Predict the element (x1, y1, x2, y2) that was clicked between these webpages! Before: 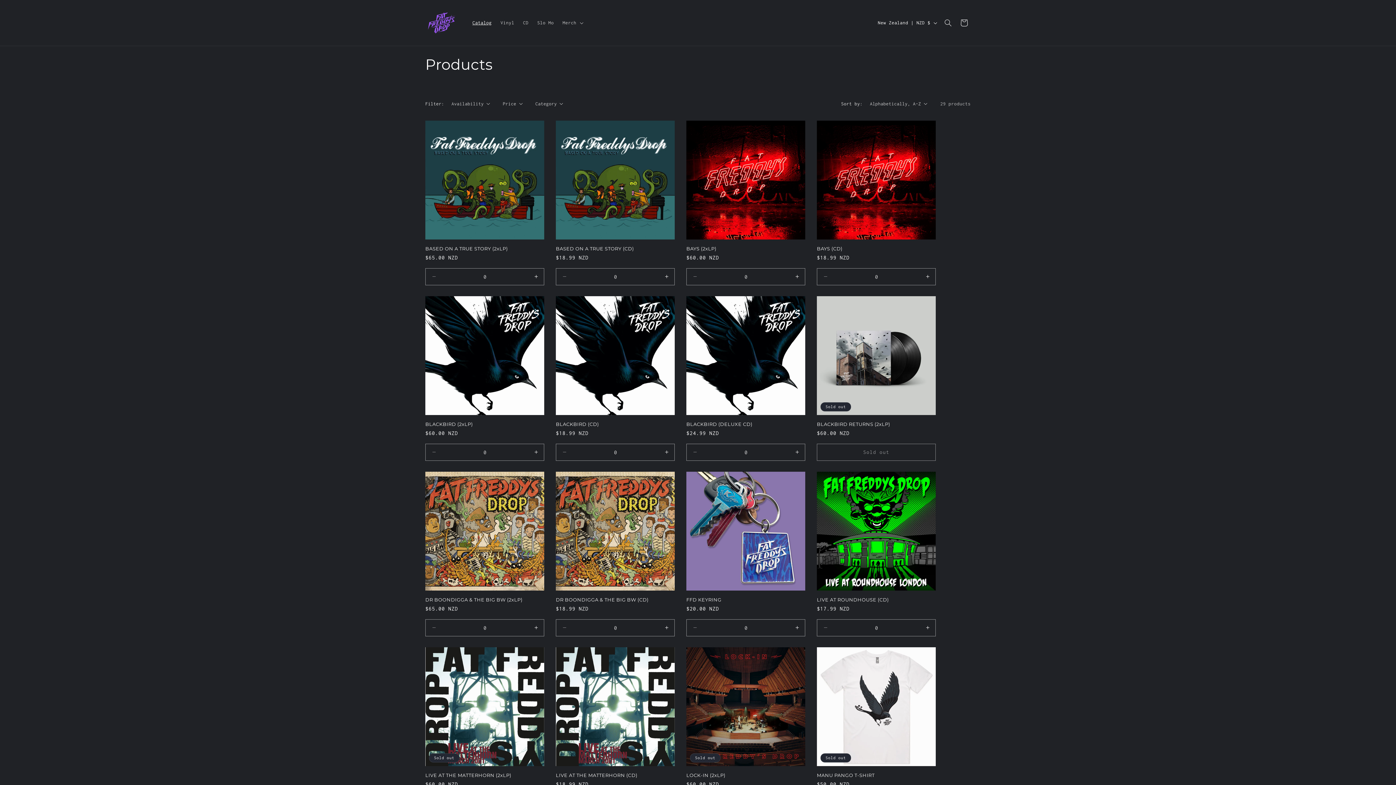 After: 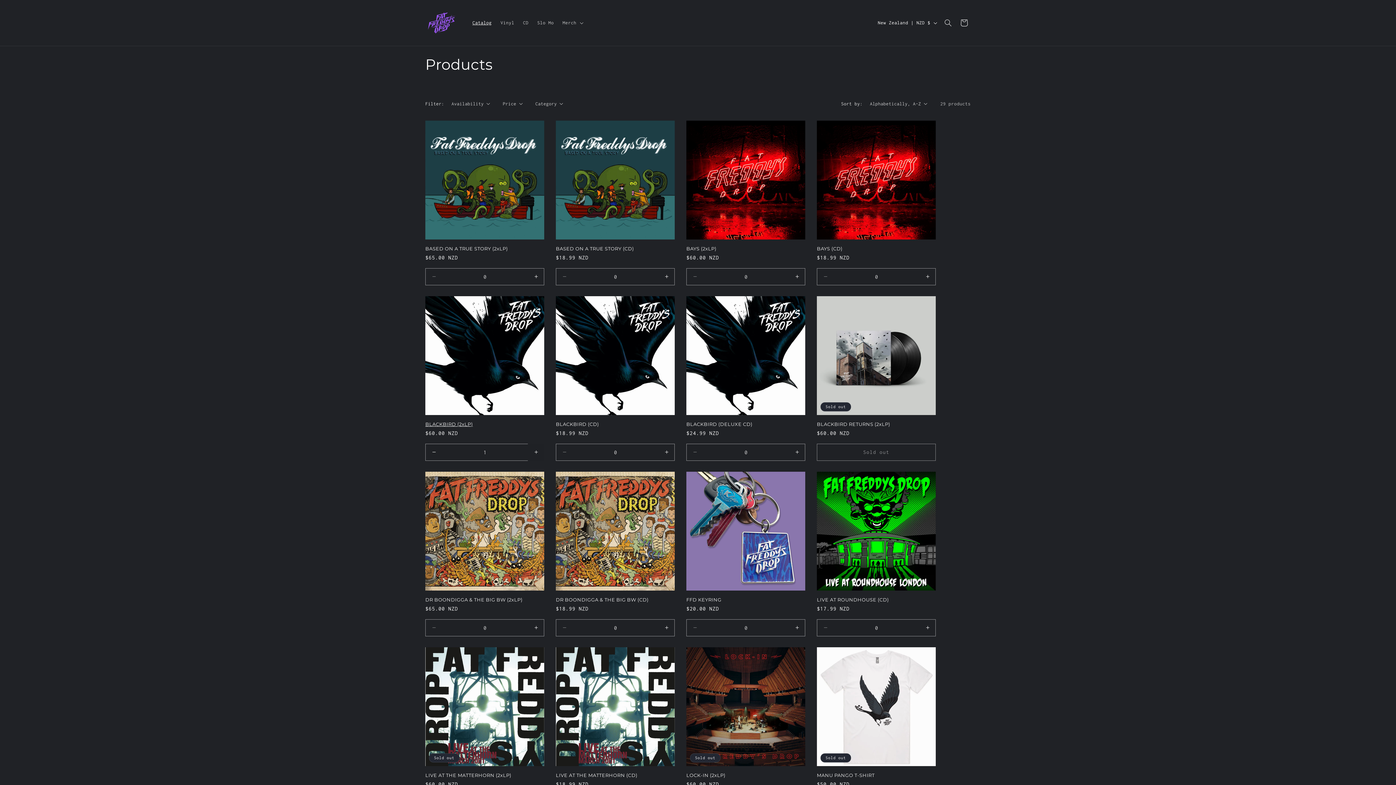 Action: label: Increase quantity for Default Title bbox: (528, 443, 544, 460)